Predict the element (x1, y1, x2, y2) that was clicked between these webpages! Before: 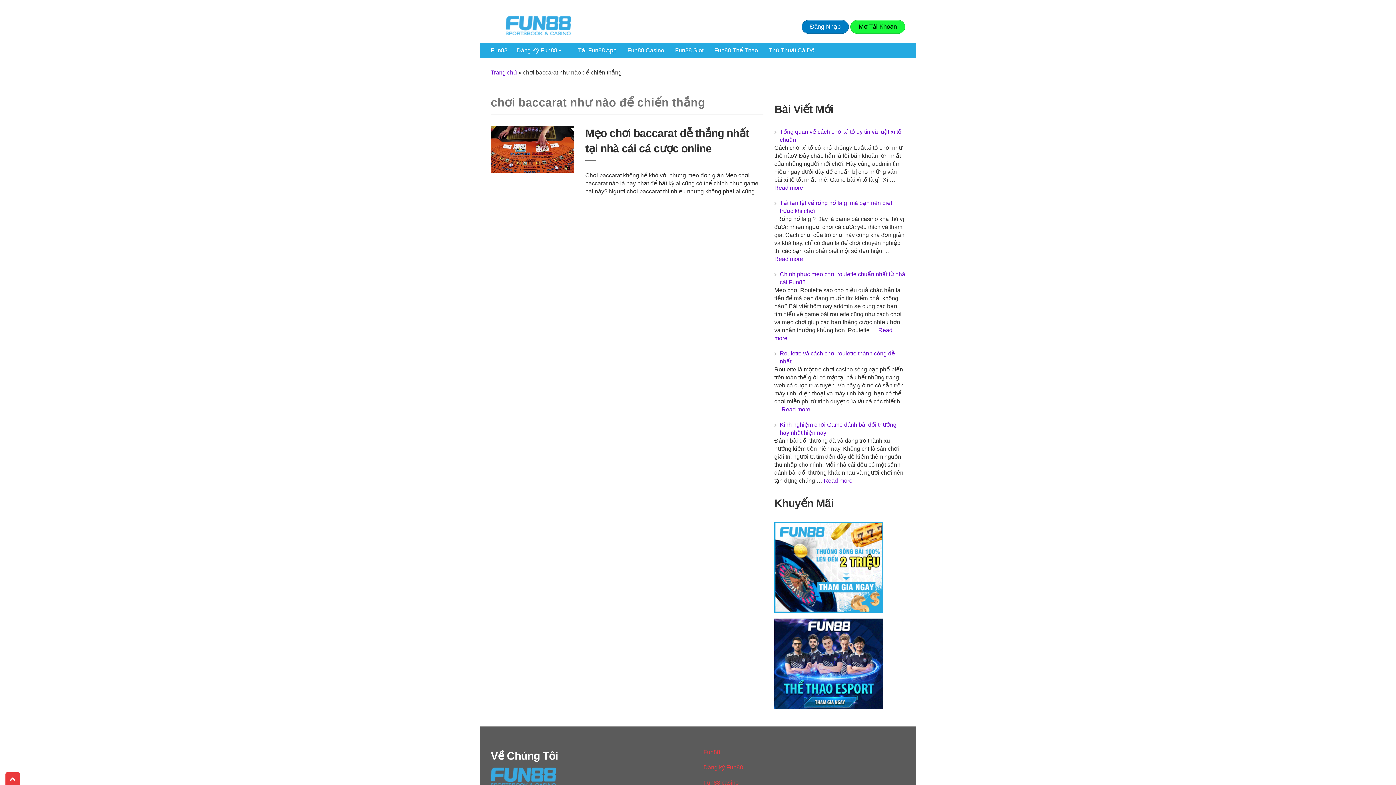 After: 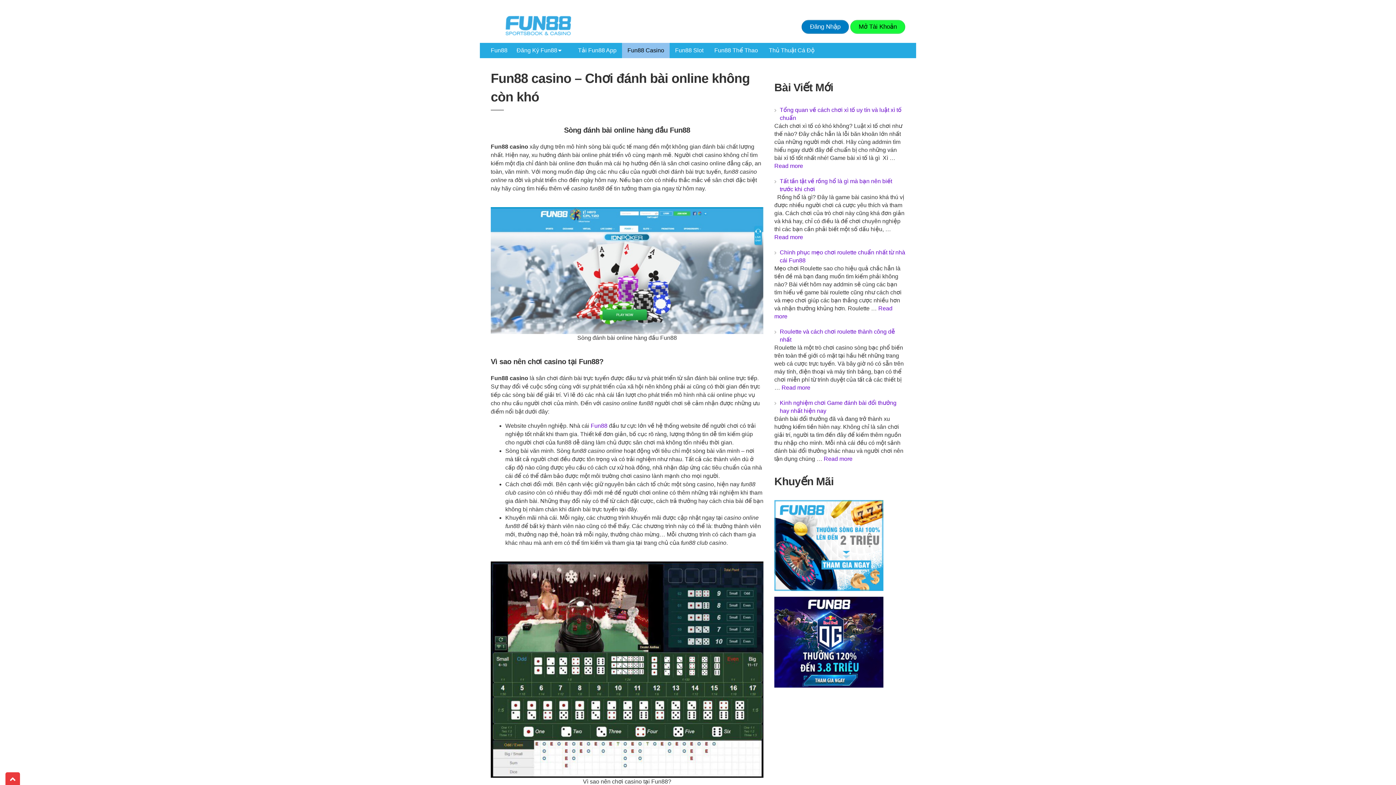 Action: label: Fun88 Casino bbox: (622, 42, 669, 58)